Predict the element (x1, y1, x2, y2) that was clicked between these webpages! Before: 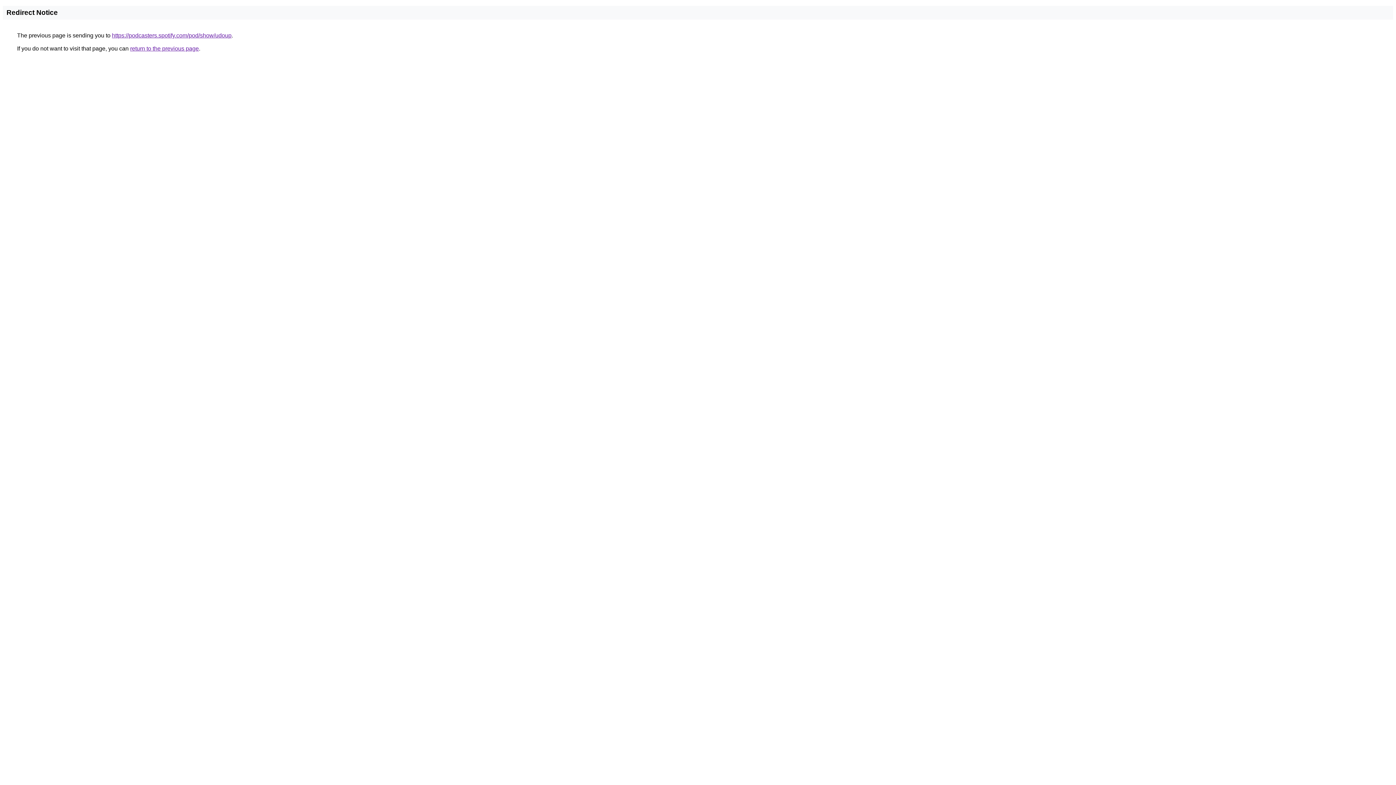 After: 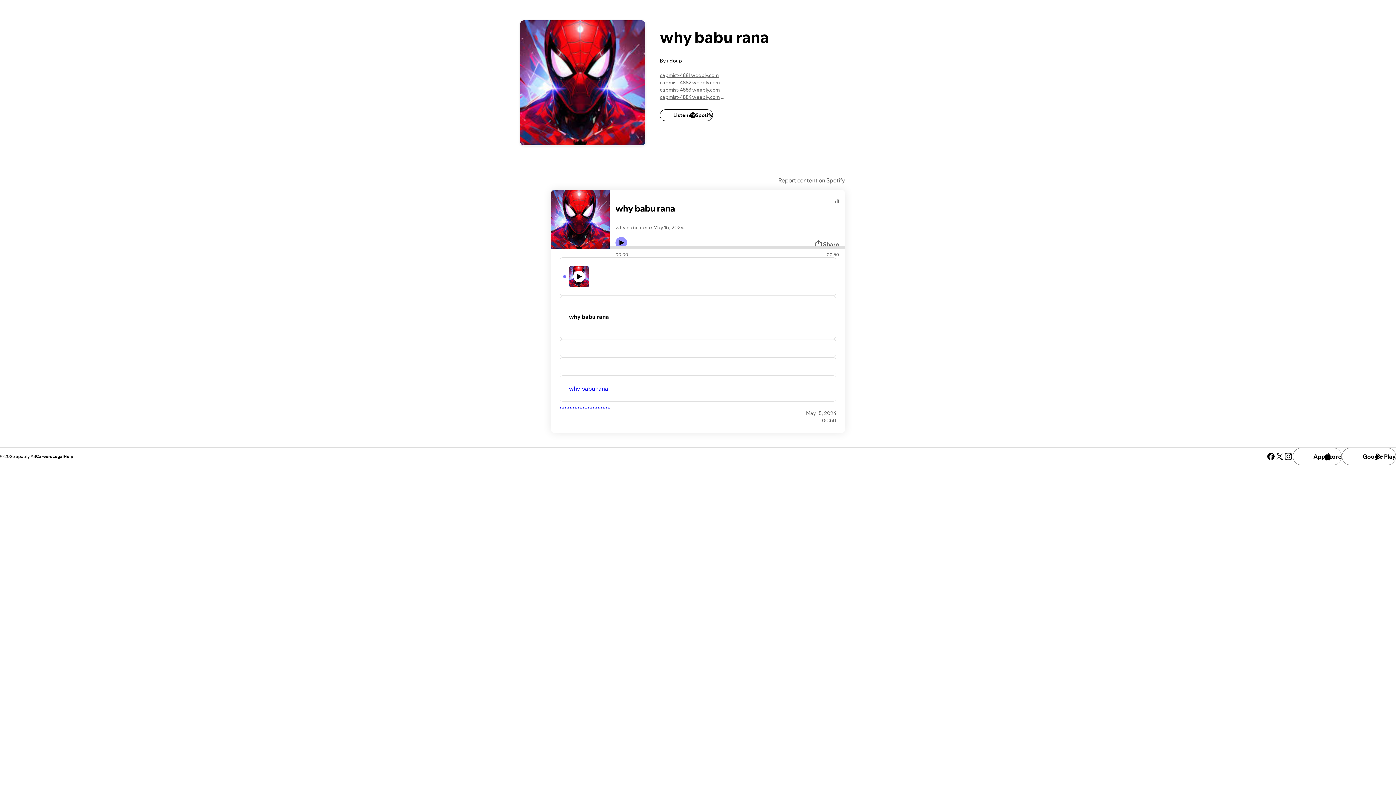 Action: label: https://podcasters.spotify.com/pod/show/udoup bbox: (112, 32, 231, 38)